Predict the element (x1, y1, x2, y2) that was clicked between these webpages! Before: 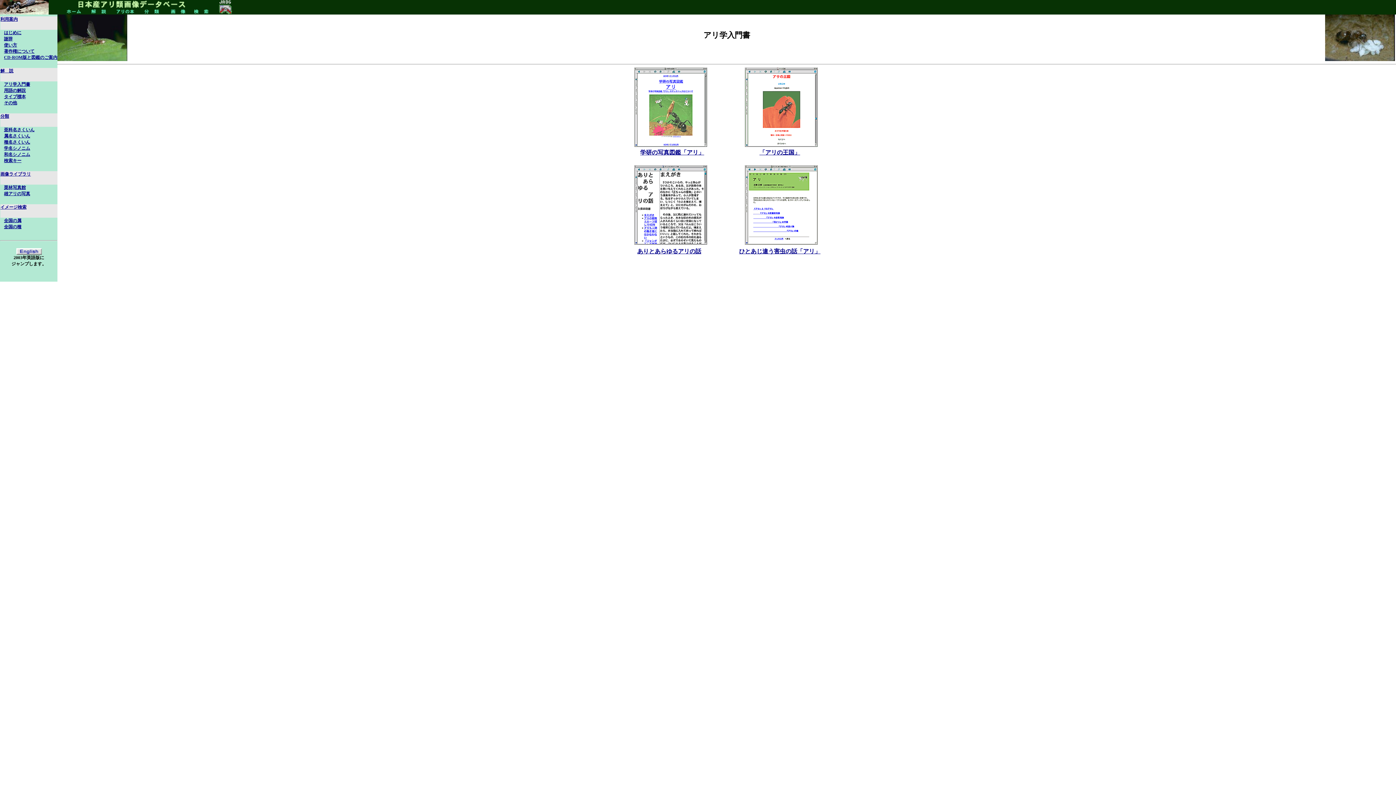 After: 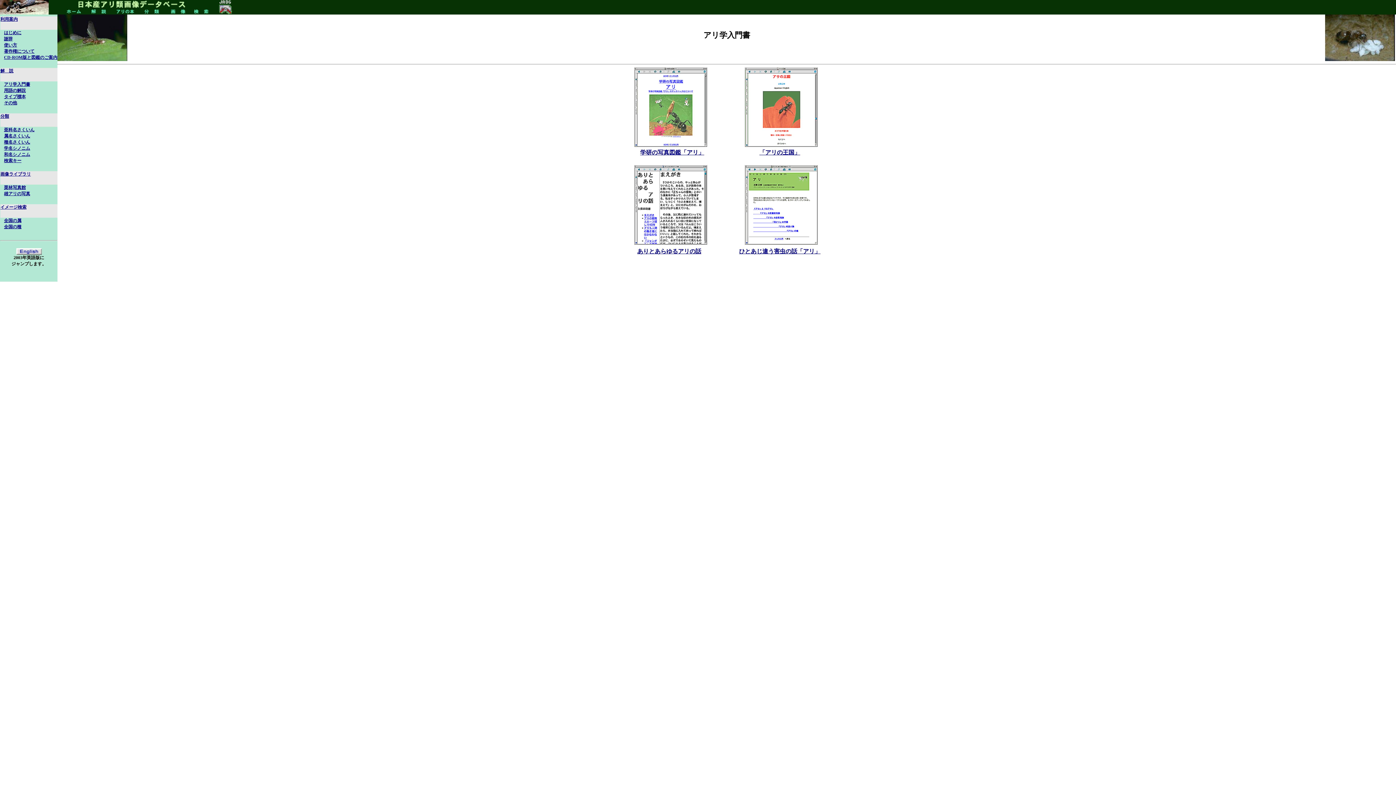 Action: bbox: (111, 9, 139, 15)